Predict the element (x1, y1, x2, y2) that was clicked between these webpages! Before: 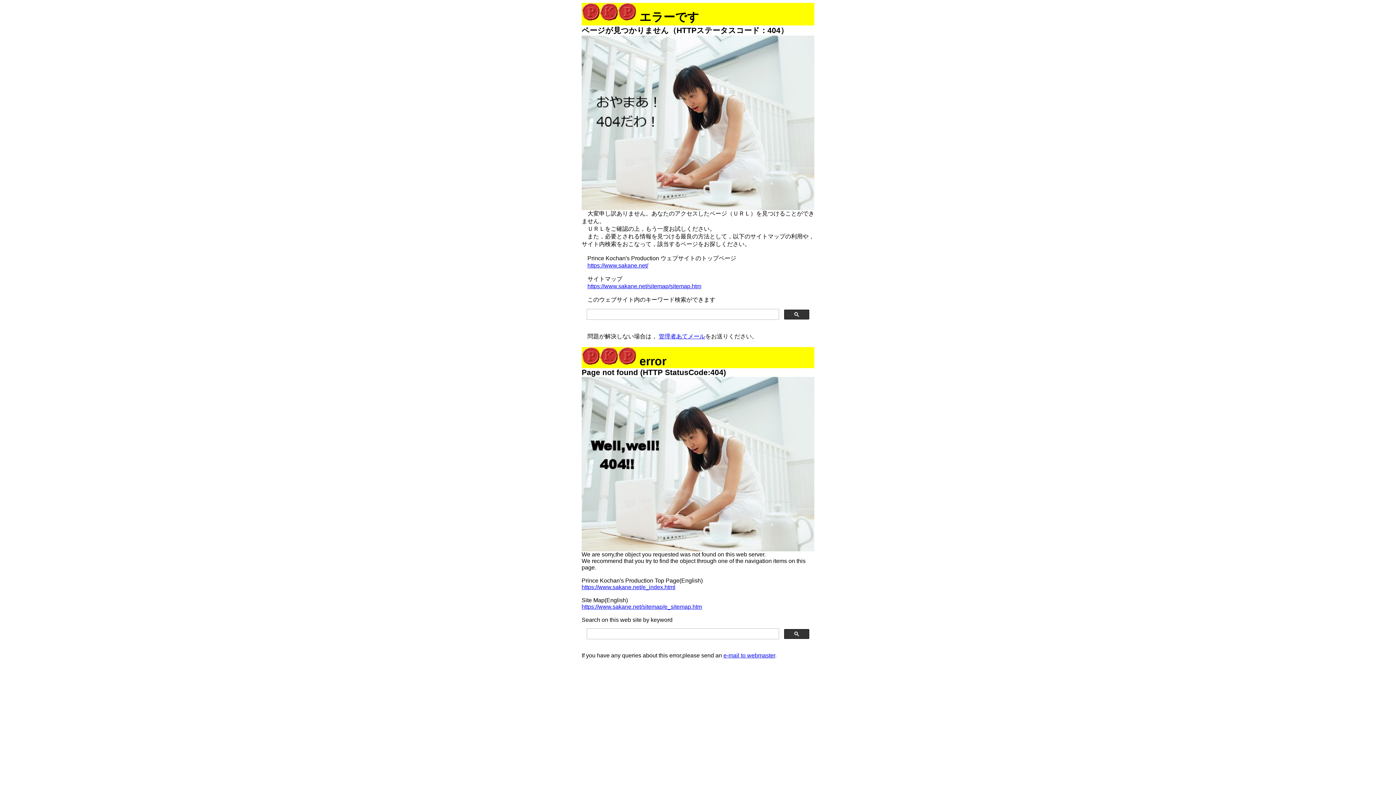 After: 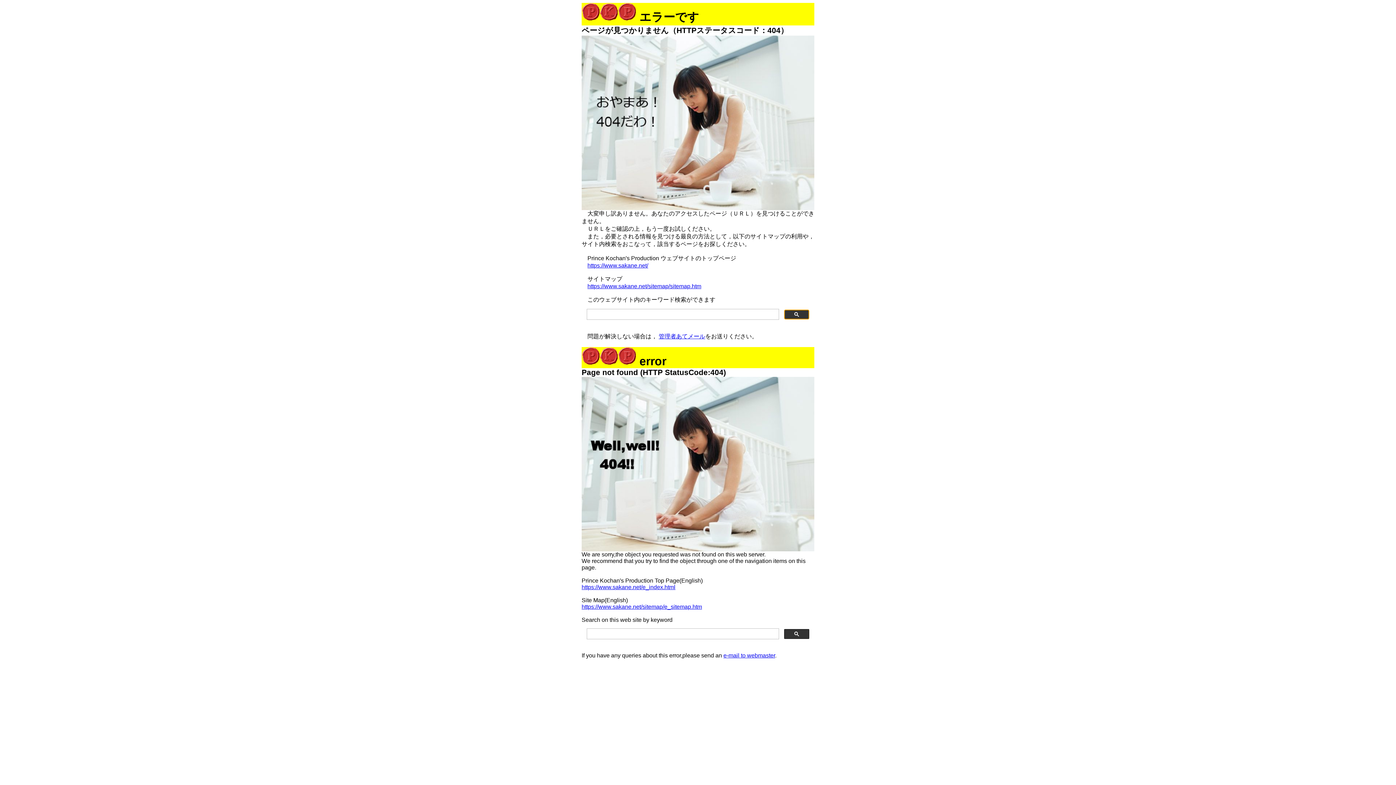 Action: bbox: (784, 309, 809, 319)